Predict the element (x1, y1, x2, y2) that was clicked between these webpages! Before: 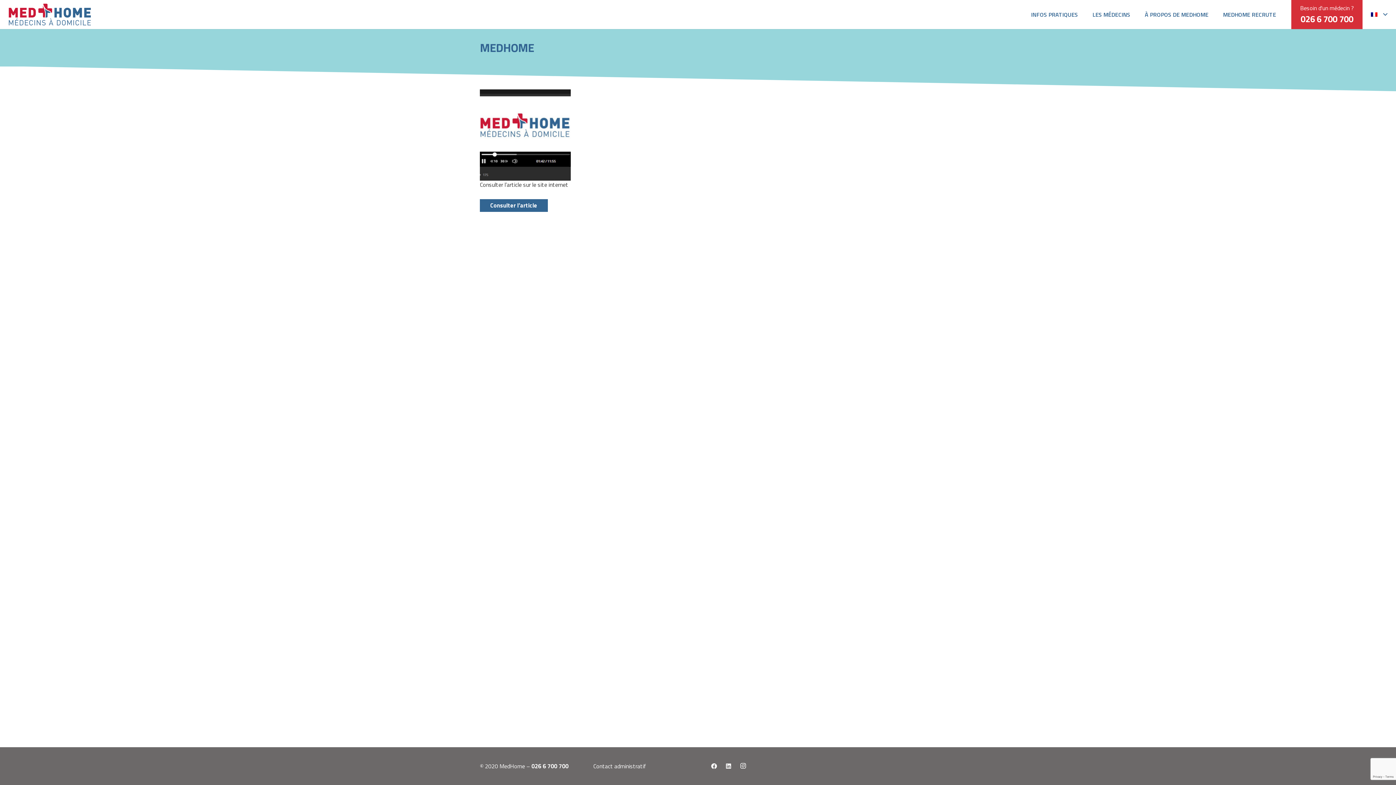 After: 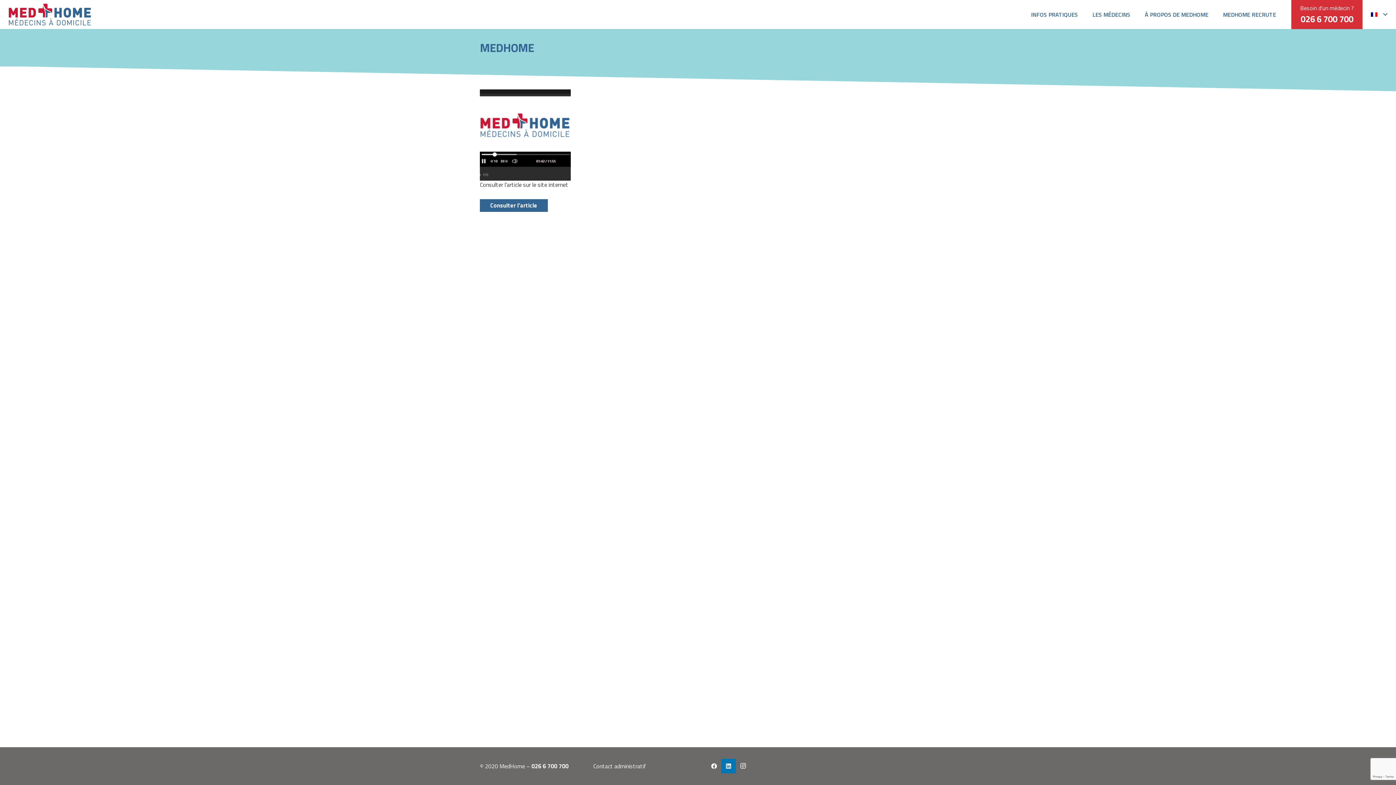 Action: bbox: (721, 759, 736, 773) label: LinkedIn